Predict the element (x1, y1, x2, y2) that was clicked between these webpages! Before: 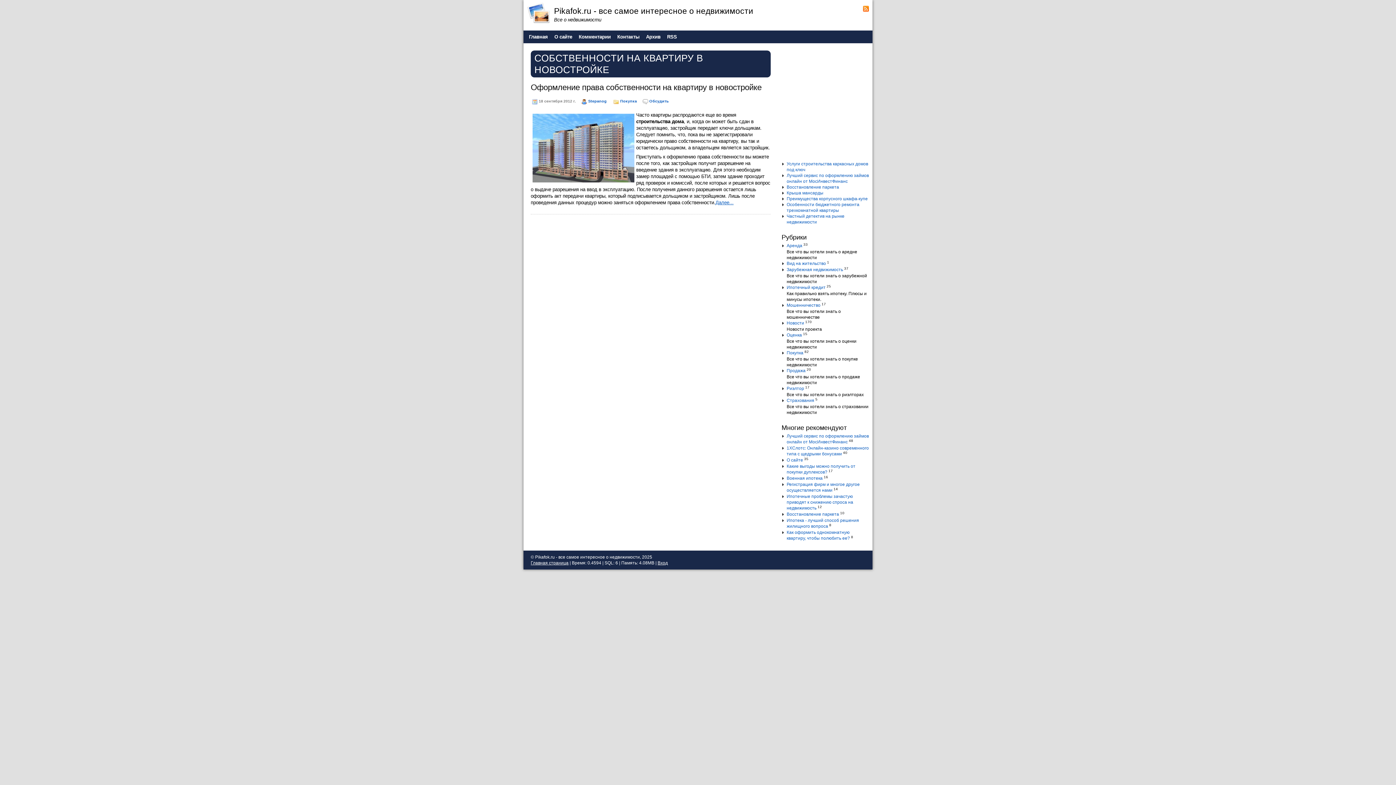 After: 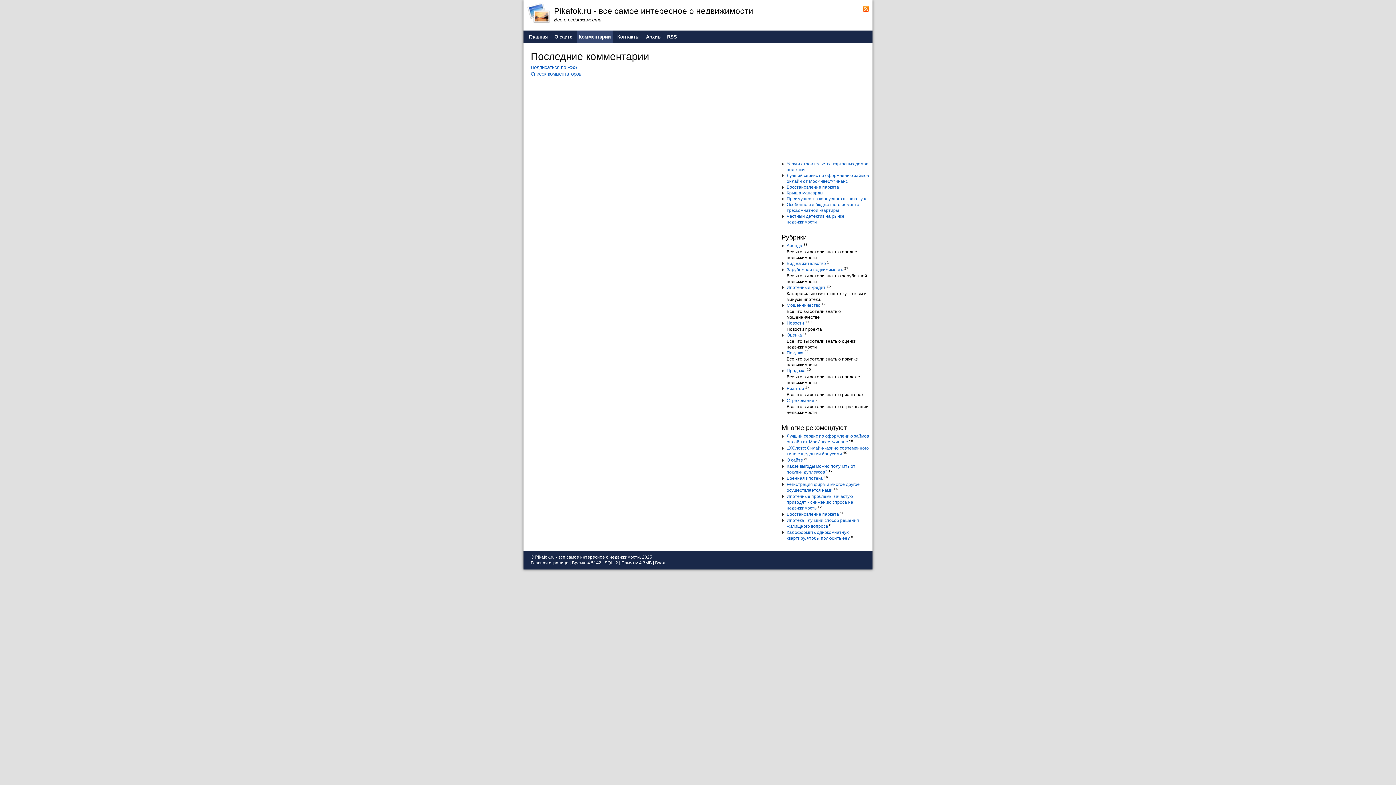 Action: label: Комментарии bbox: (577, 30, 612, 43)